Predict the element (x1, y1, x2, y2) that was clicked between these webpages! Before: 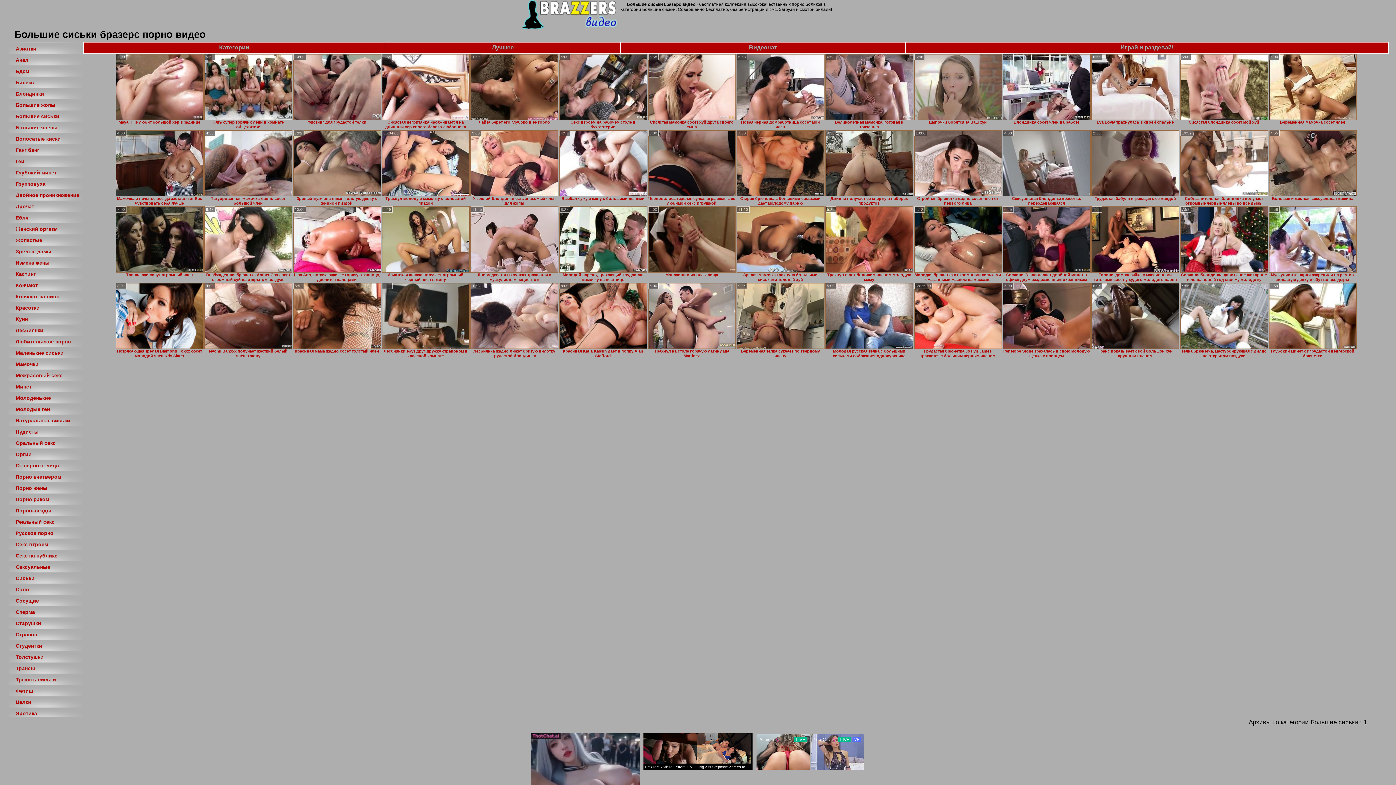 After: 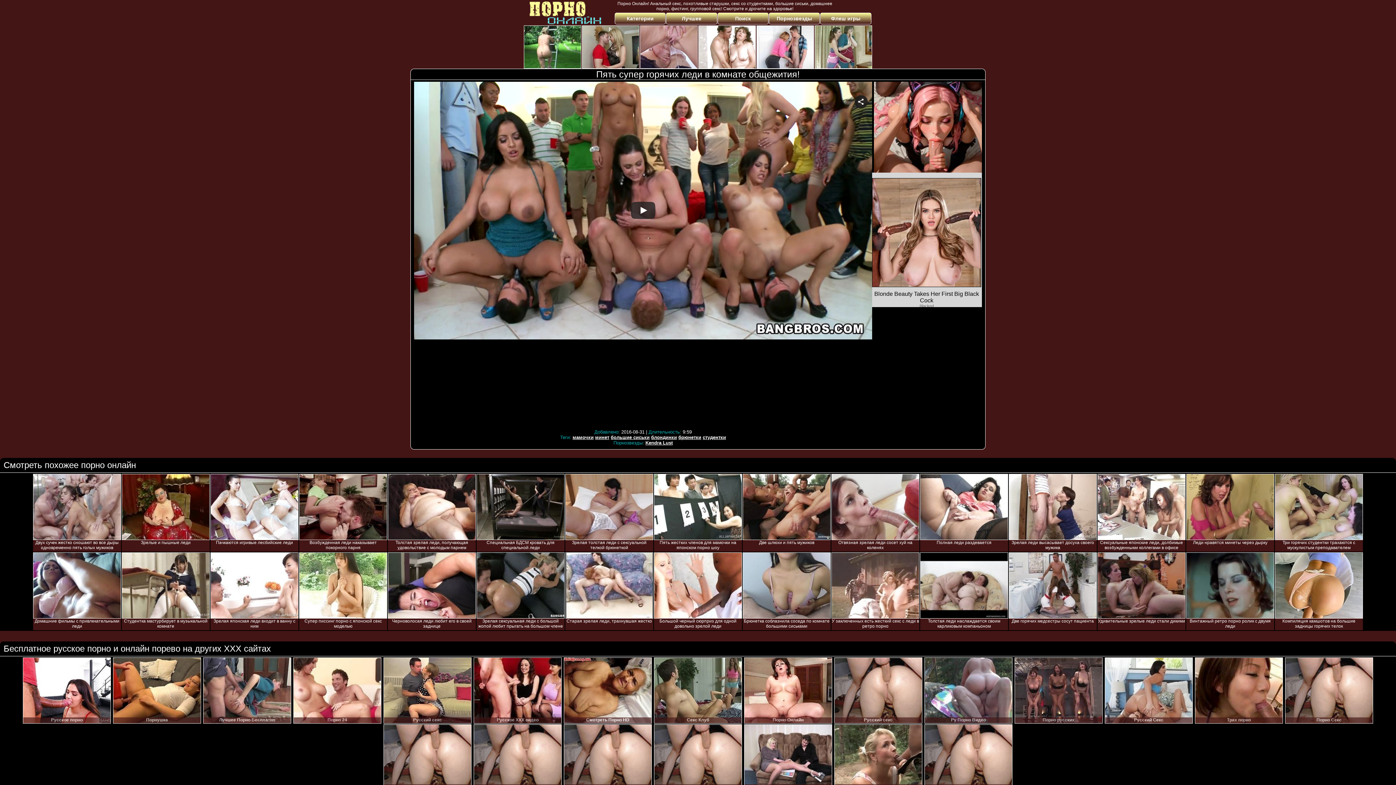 Action: bbox: (204, 53, 292, 120)